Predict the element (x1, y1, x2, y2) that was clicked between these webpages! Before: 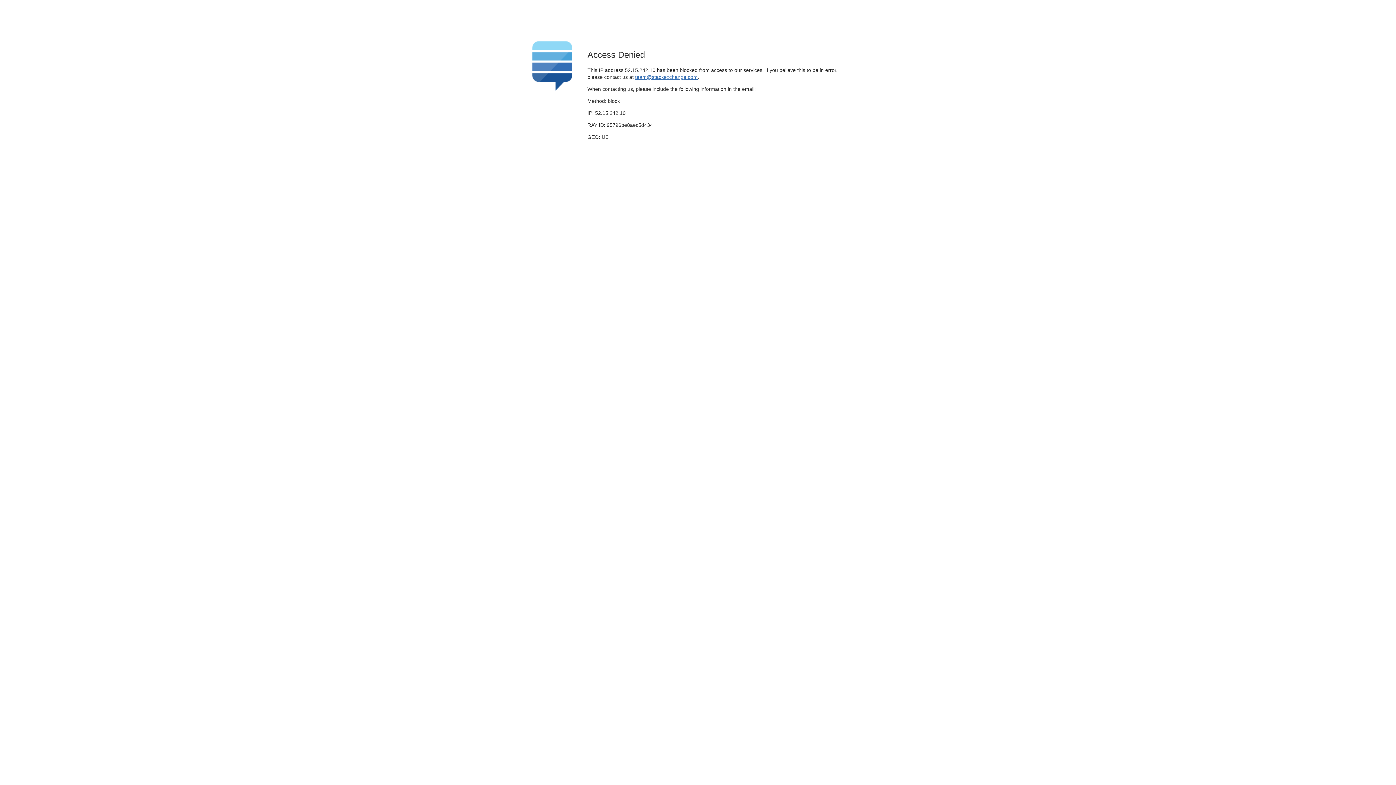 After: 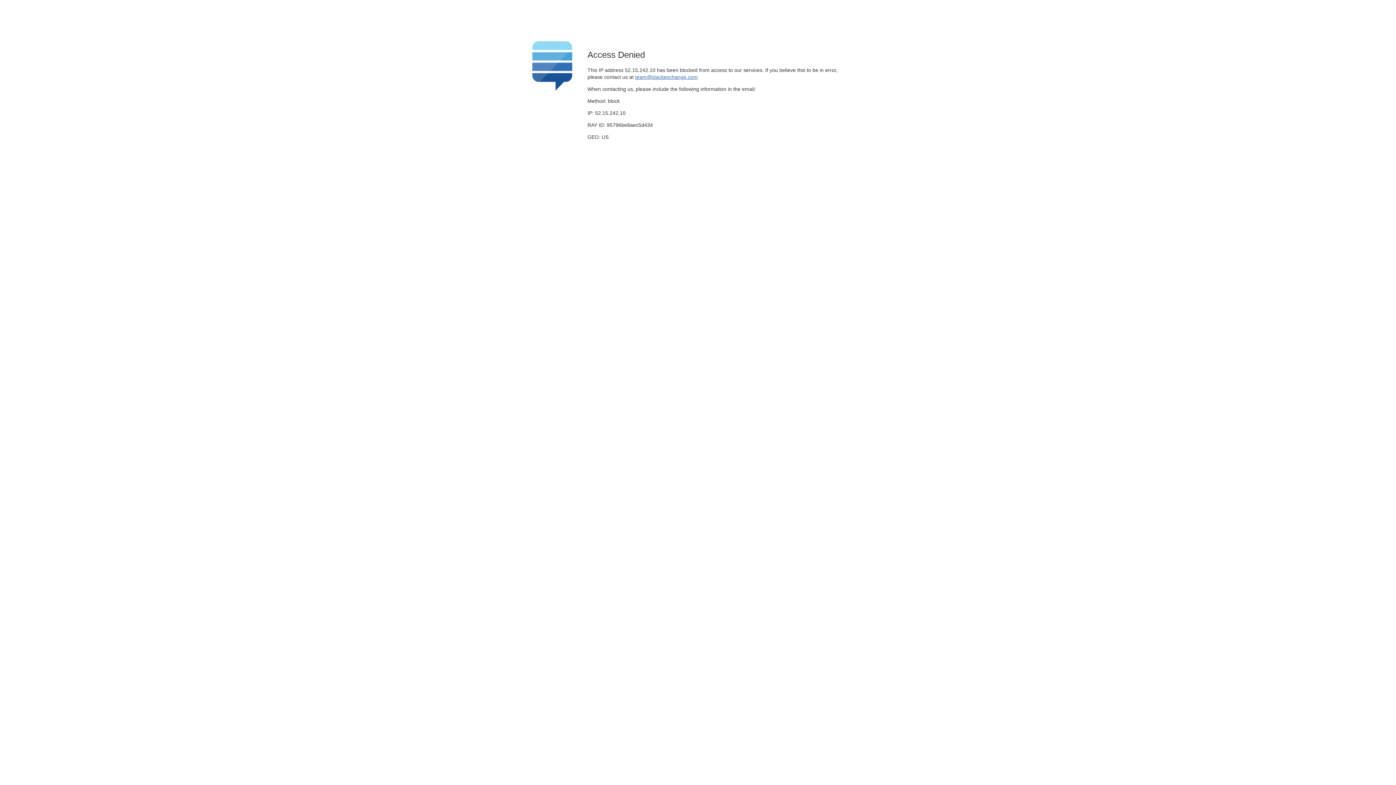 Action: label: team@stackexchange.com bbox: (635, 74, 697, 79)